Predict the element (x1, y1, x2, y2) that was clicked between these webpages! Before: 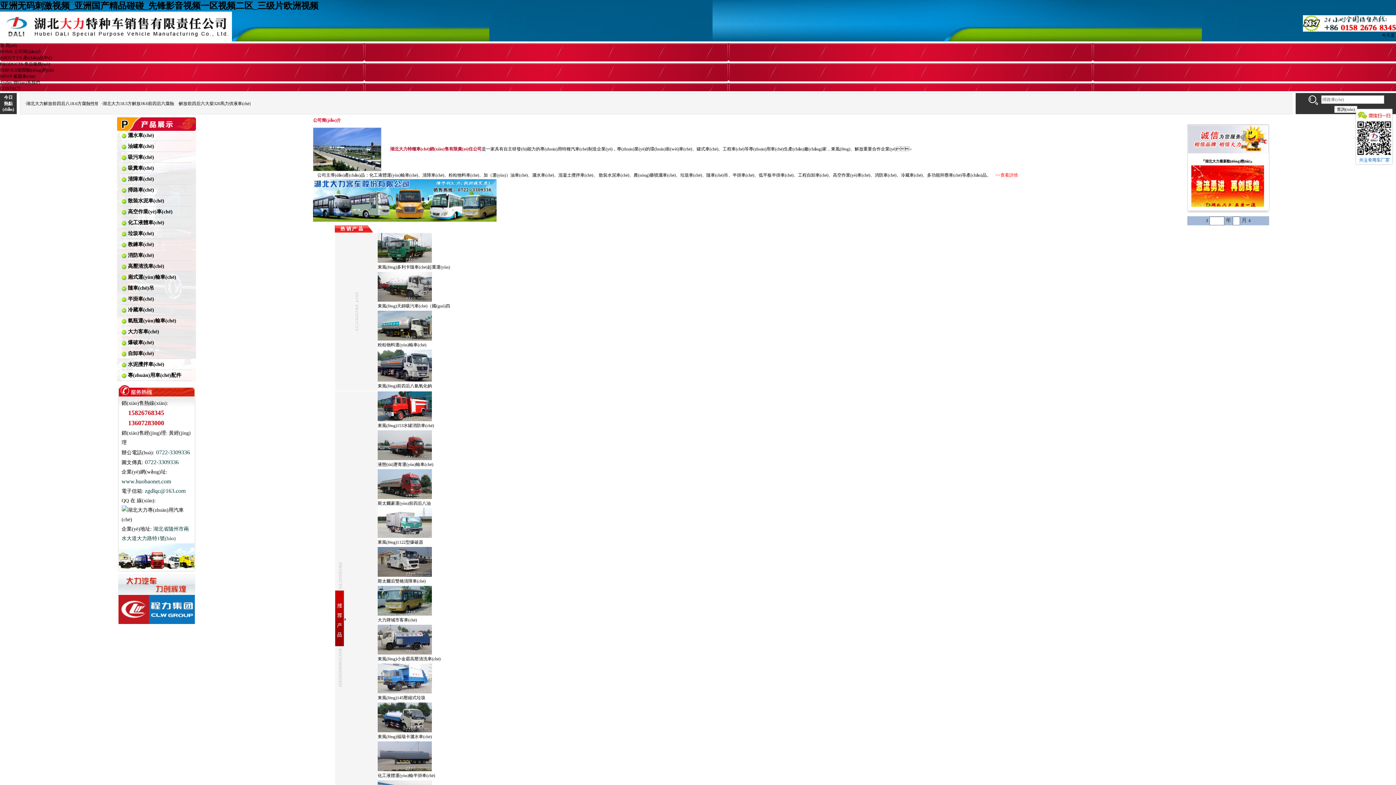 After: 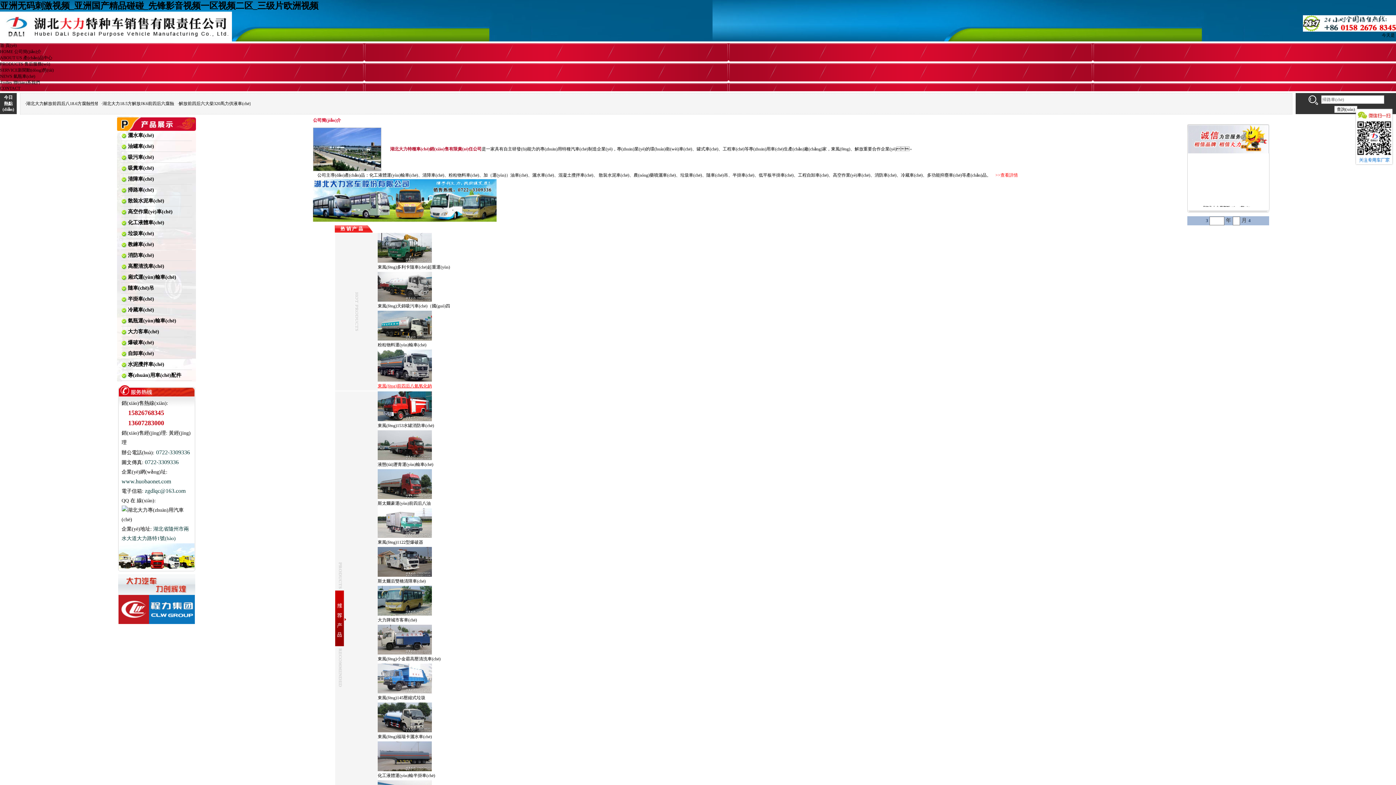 Action: label: 東風(fēng)前四后八氫氧化鈉 bbox: (377, 383, 432, 388)